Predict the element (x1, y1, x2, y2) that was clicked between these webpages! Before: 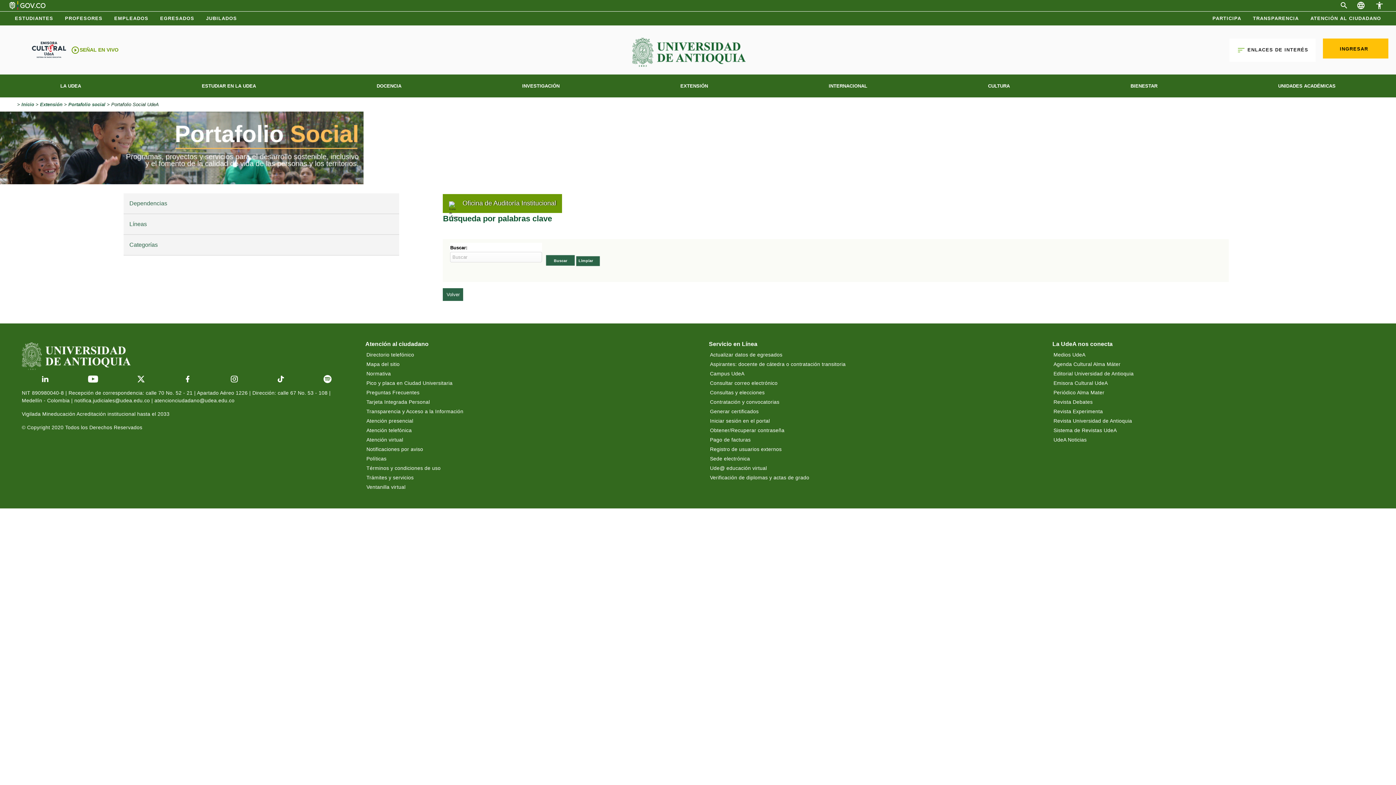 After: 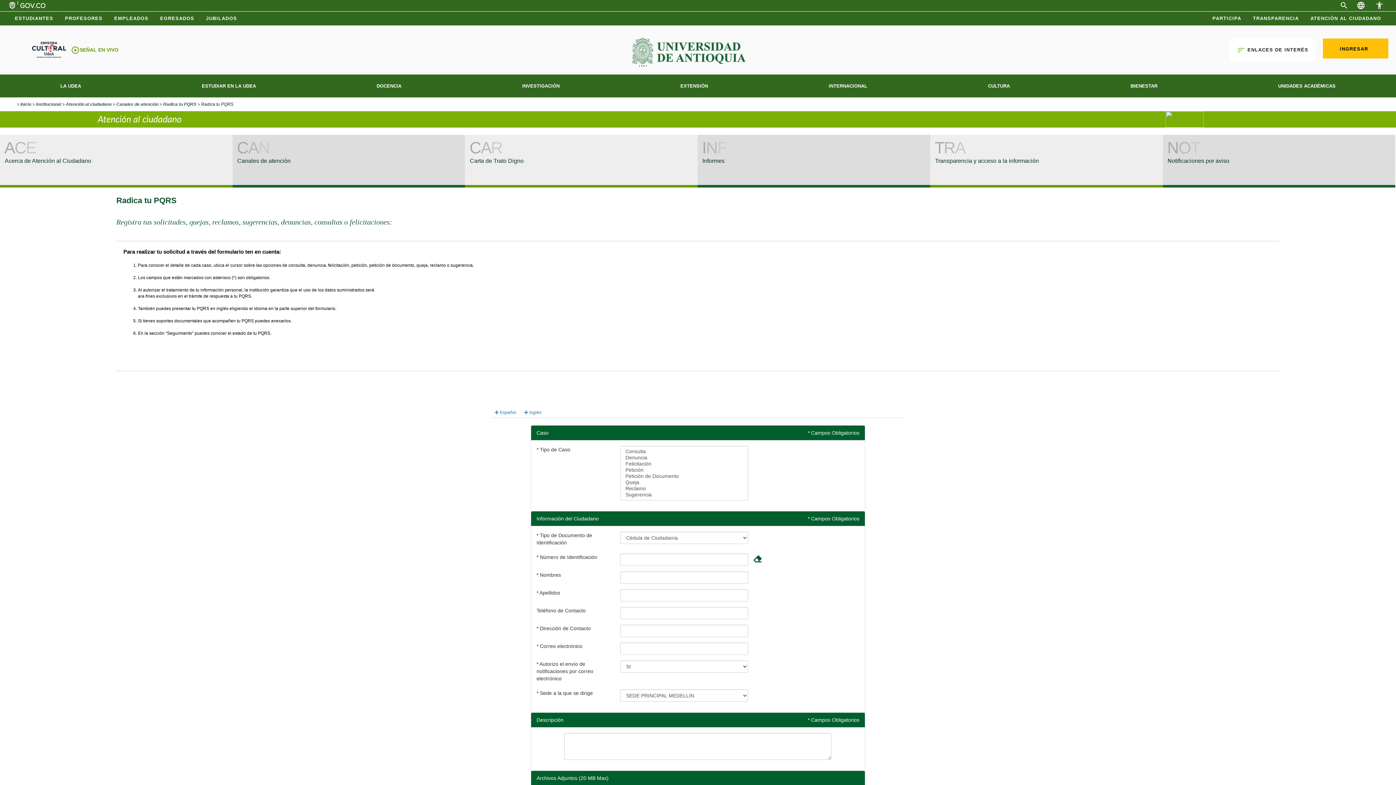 Action: bbox: (365, 435, 657, 445) label: Atención virtual